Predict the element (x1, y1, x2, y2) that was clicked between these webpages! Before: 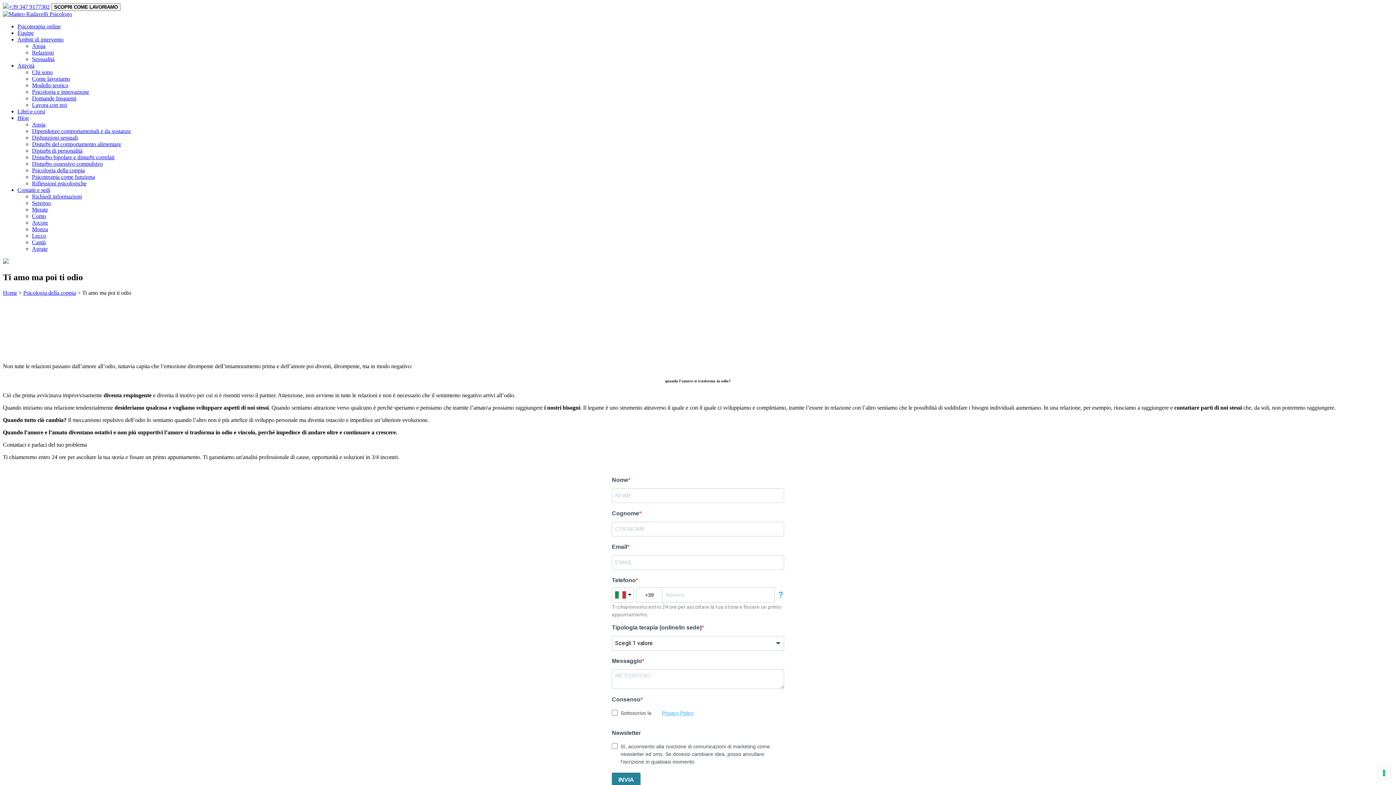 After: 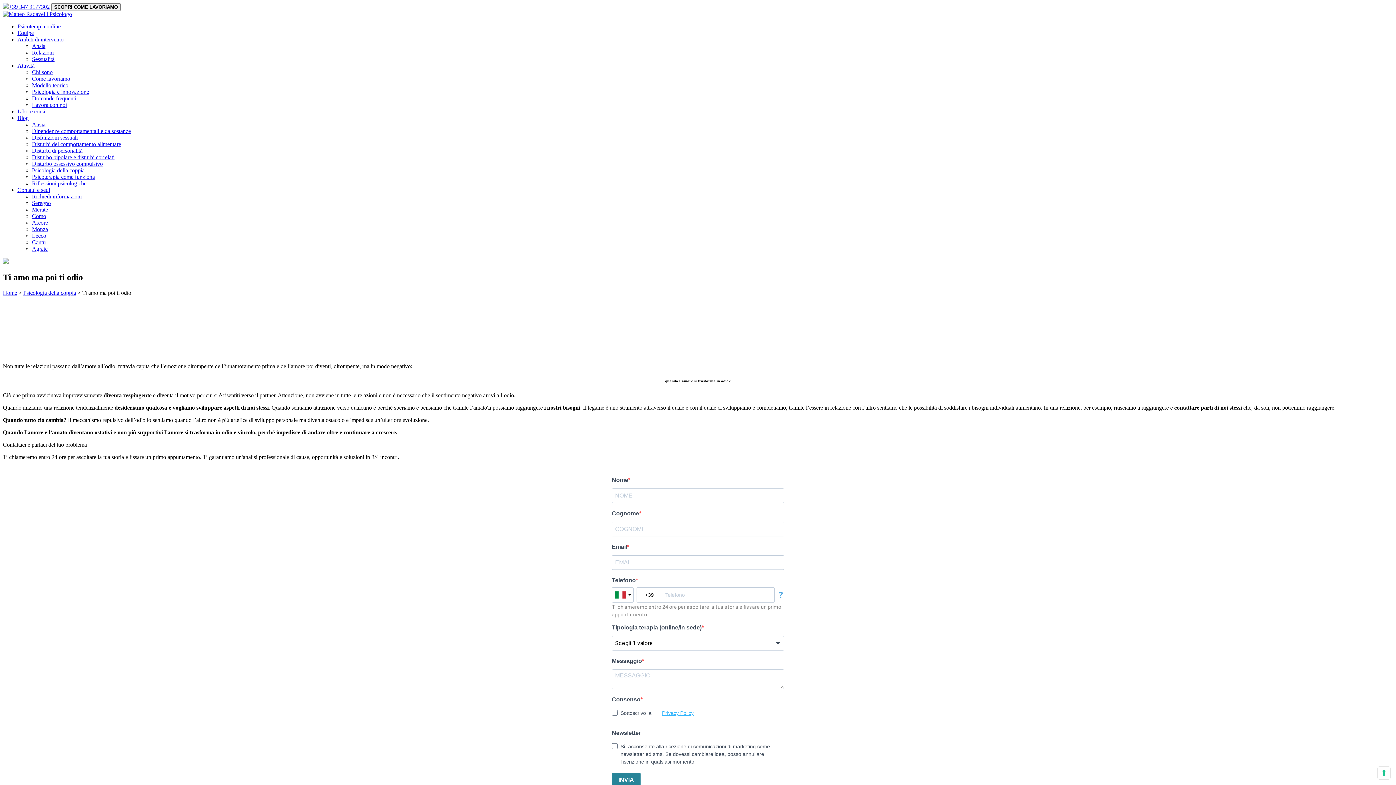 Action: label: Contatti e sedi bbox: (17, 186, 50, 193)